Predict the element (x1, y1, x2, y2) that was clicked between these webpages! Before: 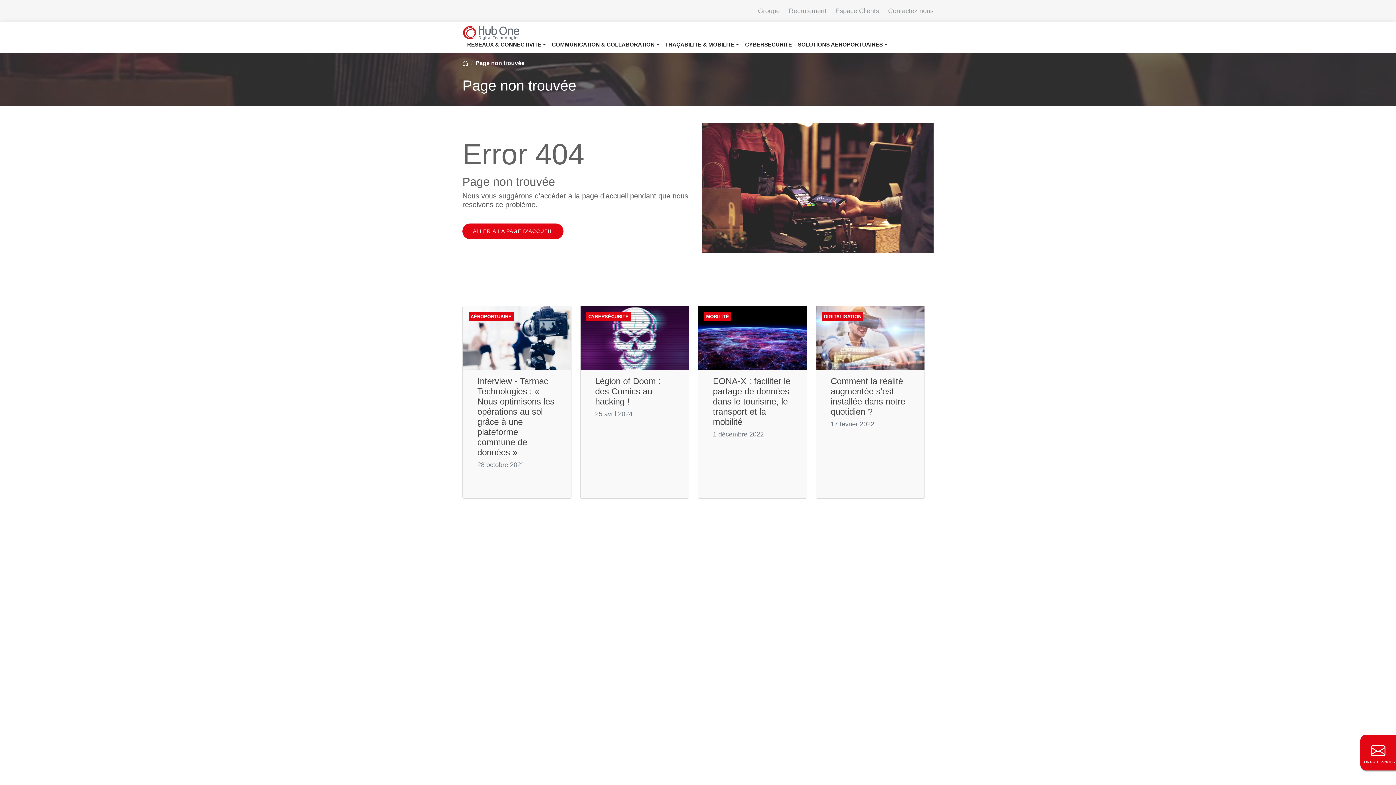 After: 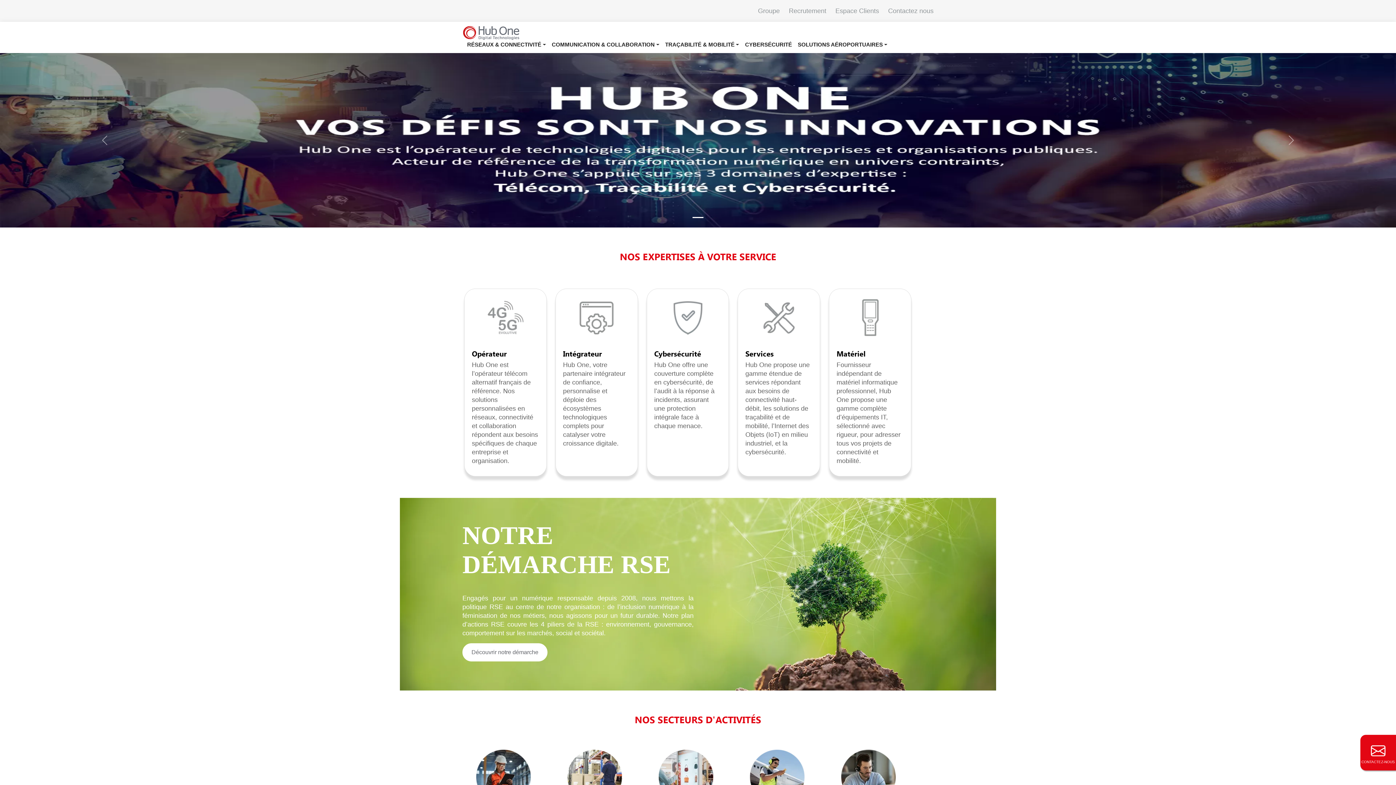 Action: label: ALLER À LA PAGE D'ACCUEIL bbox: (462, 223, 563, 239)